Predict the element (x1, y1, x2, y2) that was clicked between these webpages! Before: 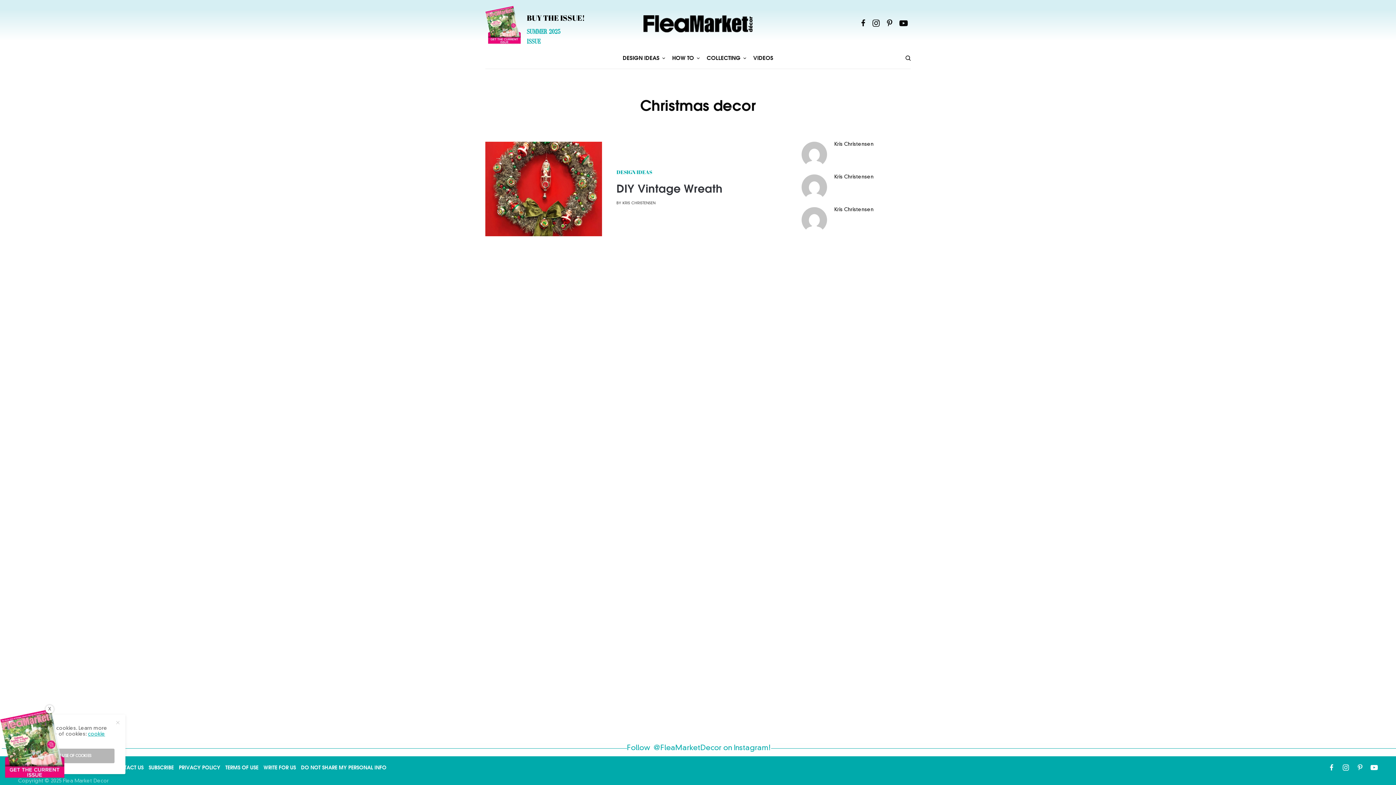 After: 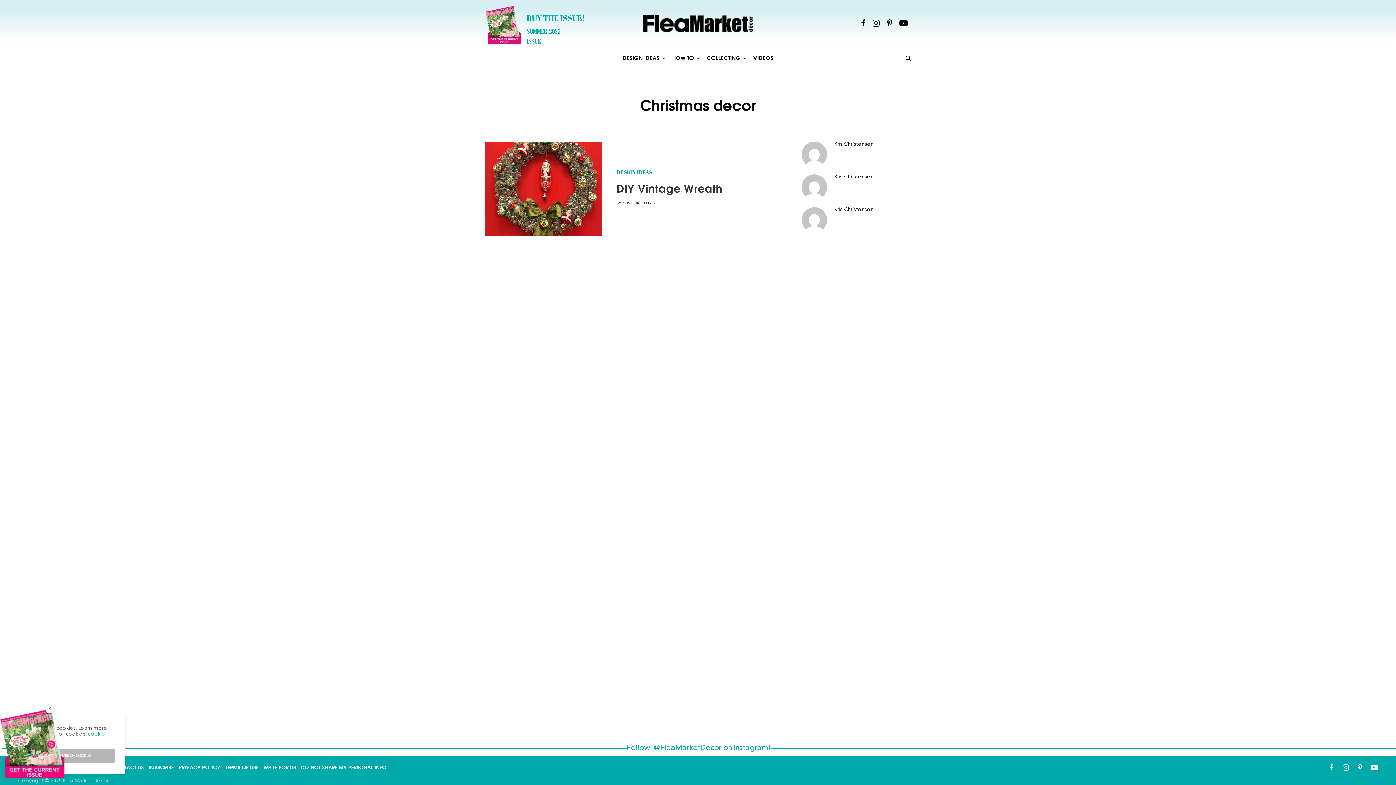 Action: label: BUY THE ISSUE! bbox: (526, 14, 585, 23)